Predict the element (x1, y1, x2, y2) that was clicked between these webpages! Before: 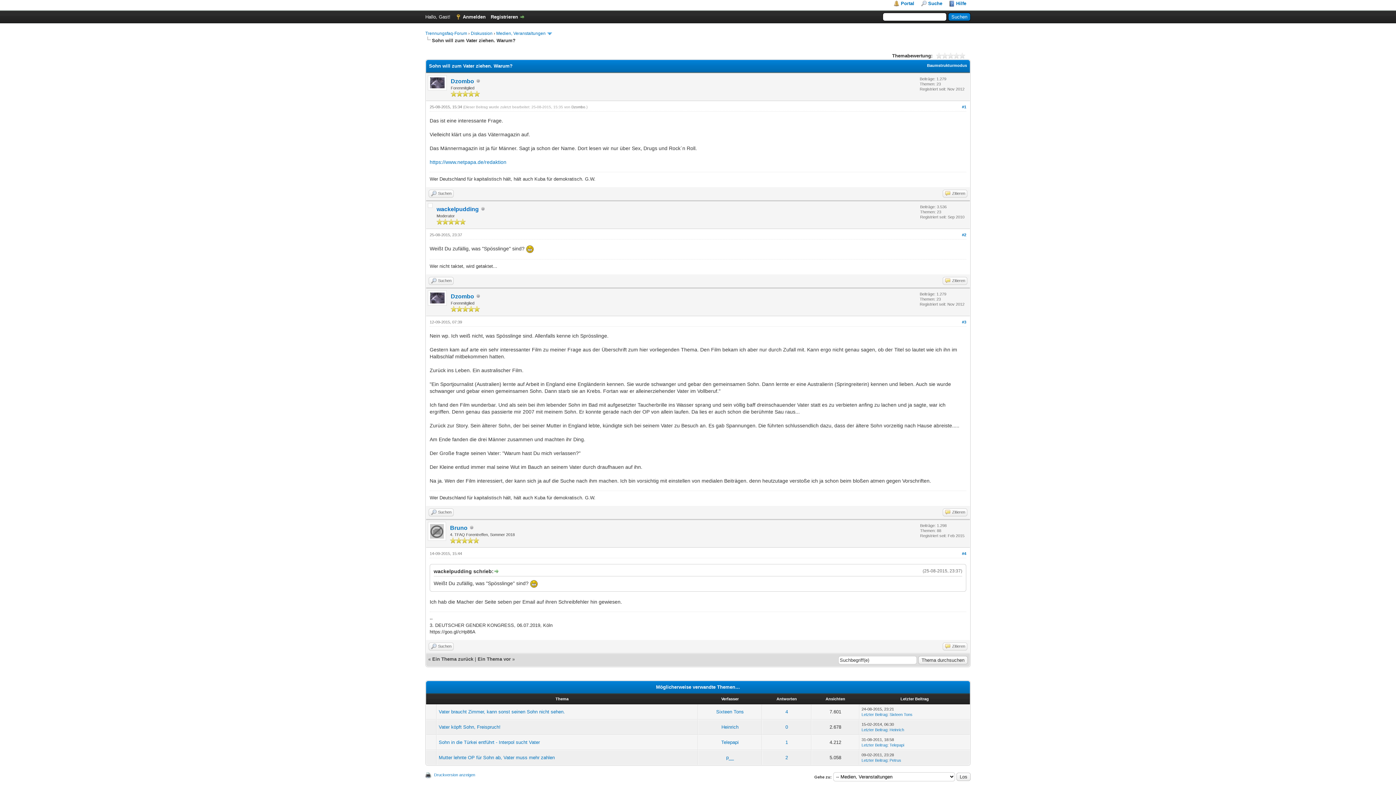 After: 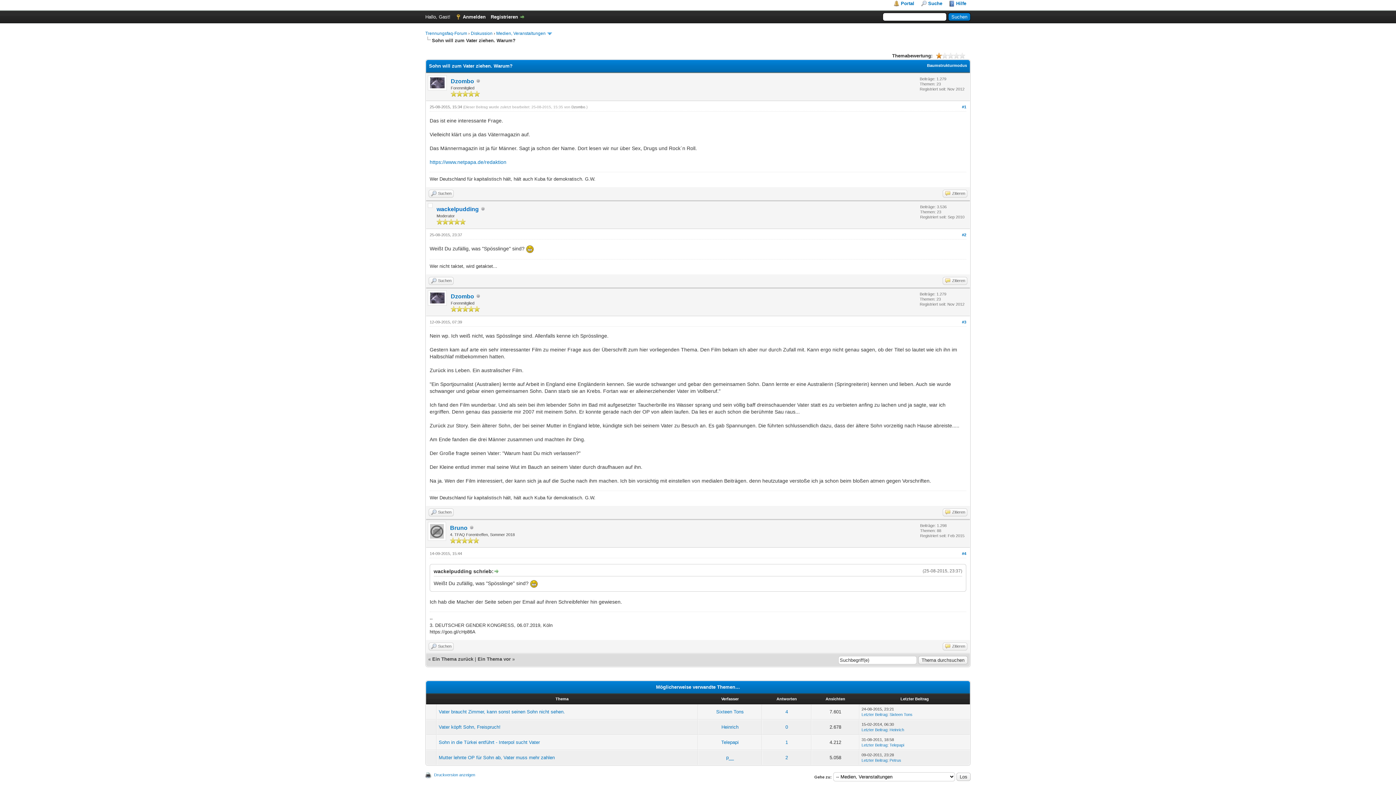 Action: label: 1 bbox: (936, 52, 942, 58)